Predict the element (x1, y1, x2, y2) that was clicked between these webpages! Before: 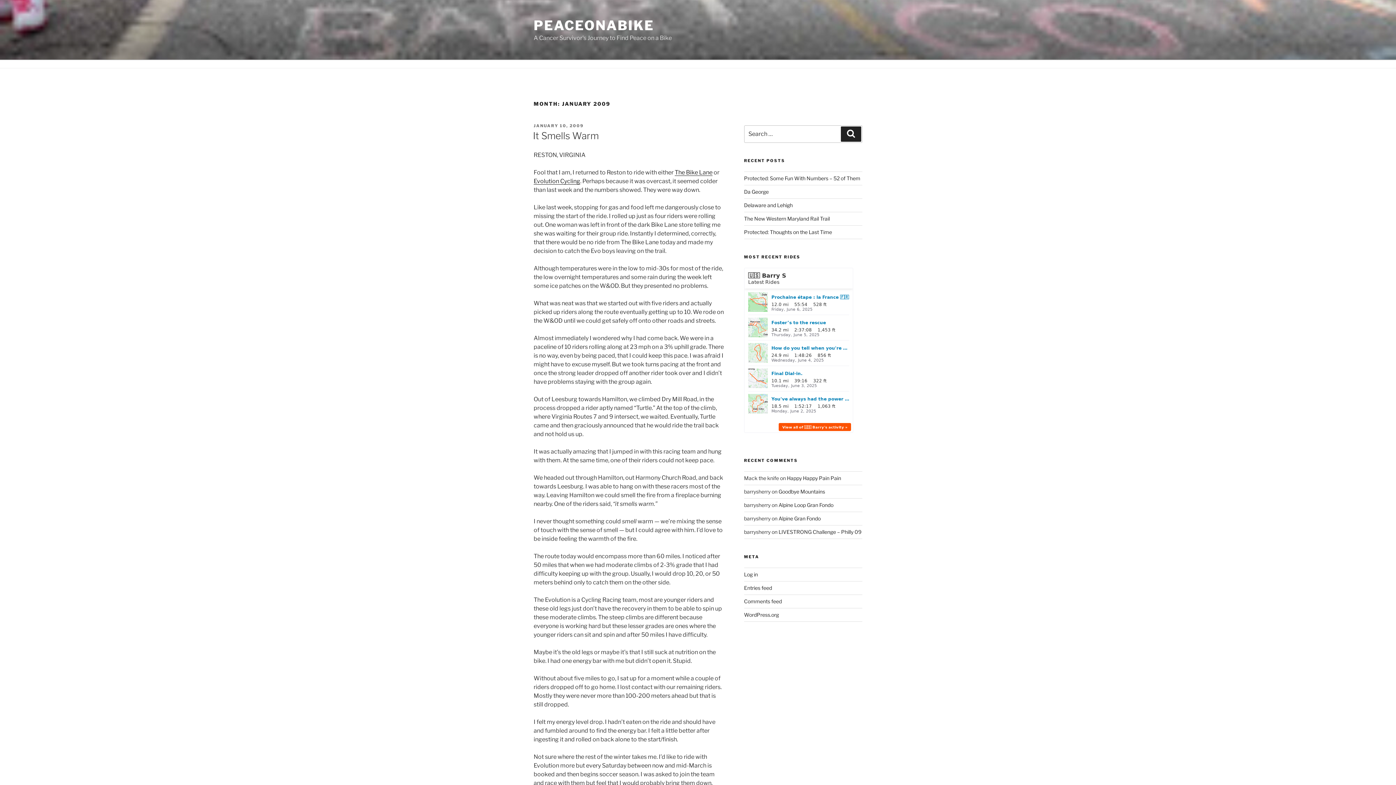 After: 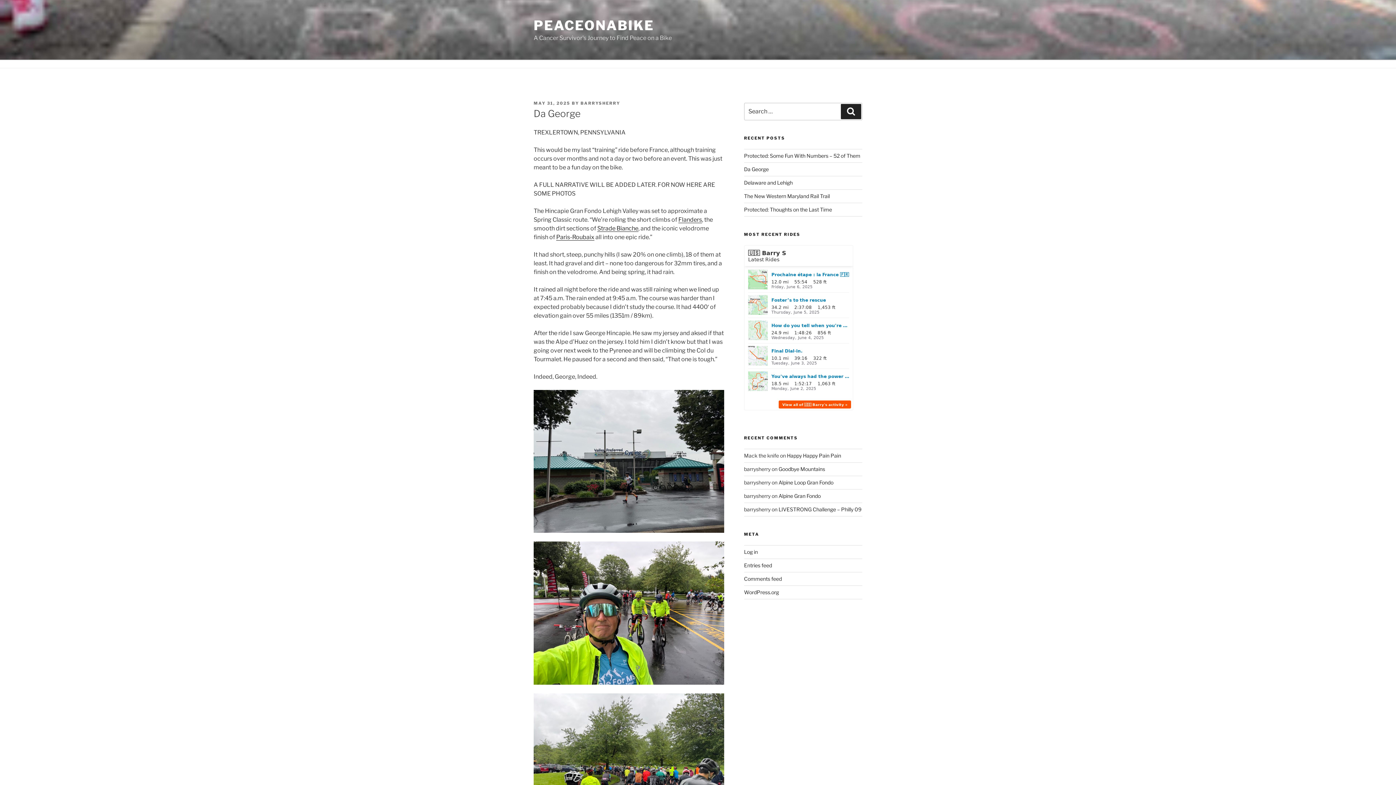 Action: label: Da George bbox: (744, 188, 768, 194)